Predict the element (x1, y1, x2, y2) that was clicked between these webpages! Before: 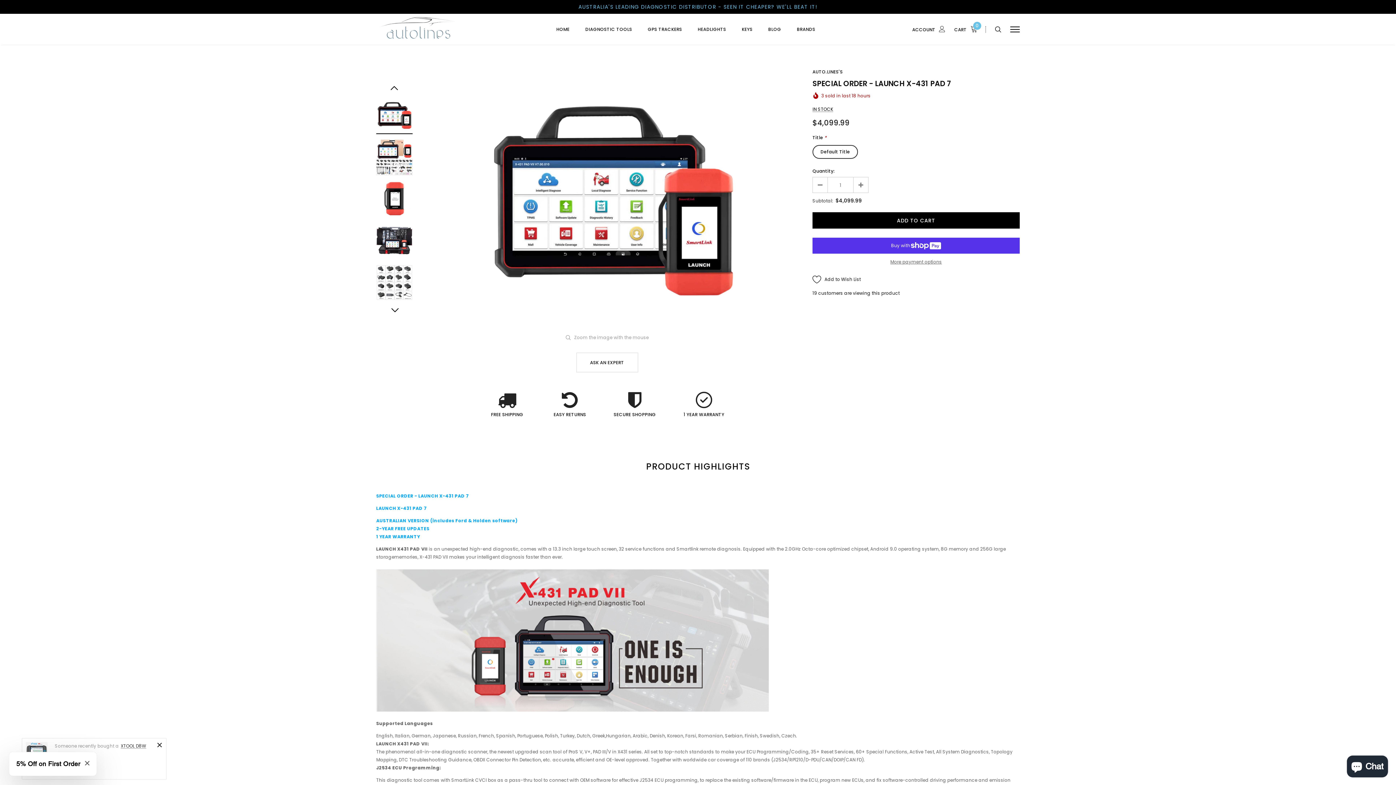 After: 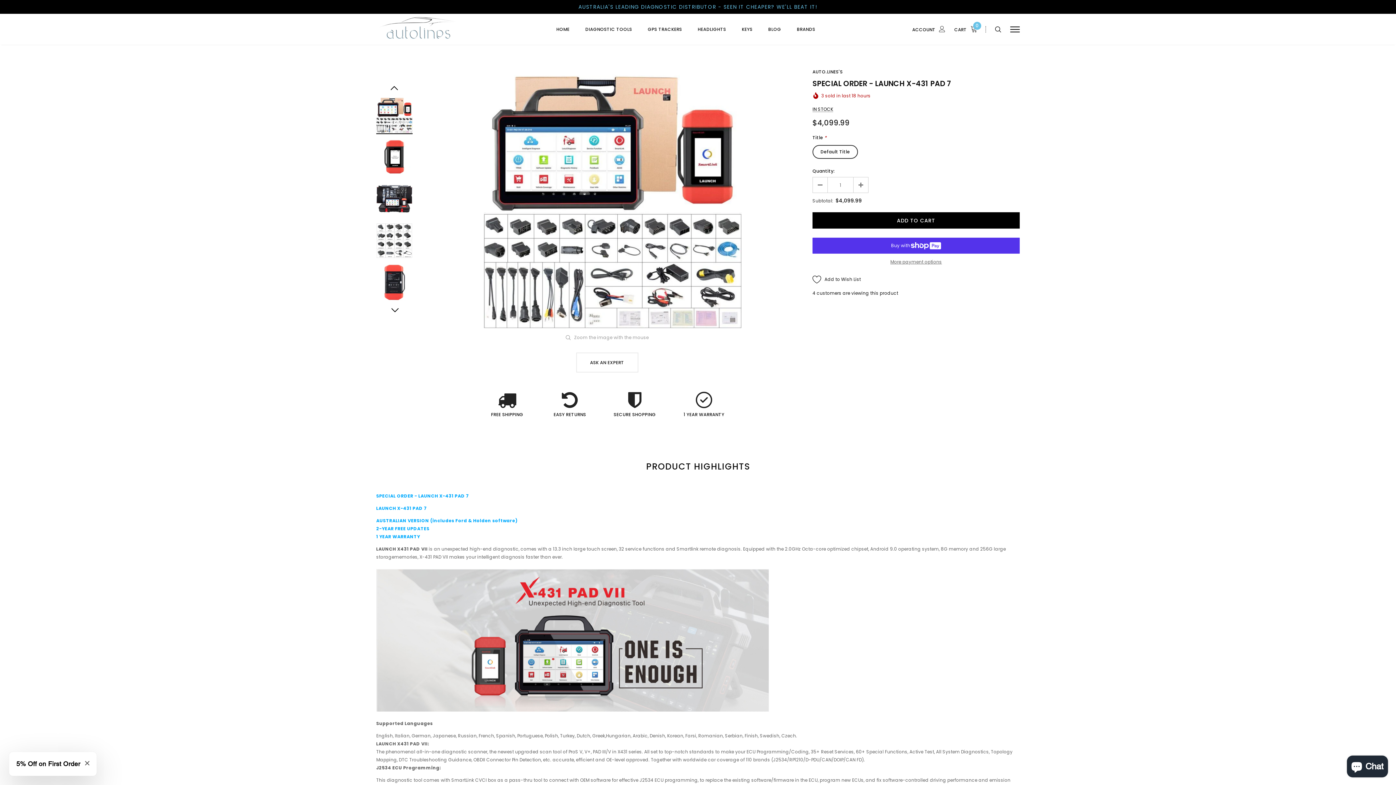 Action: bbox: (376, 138, 412, 176)